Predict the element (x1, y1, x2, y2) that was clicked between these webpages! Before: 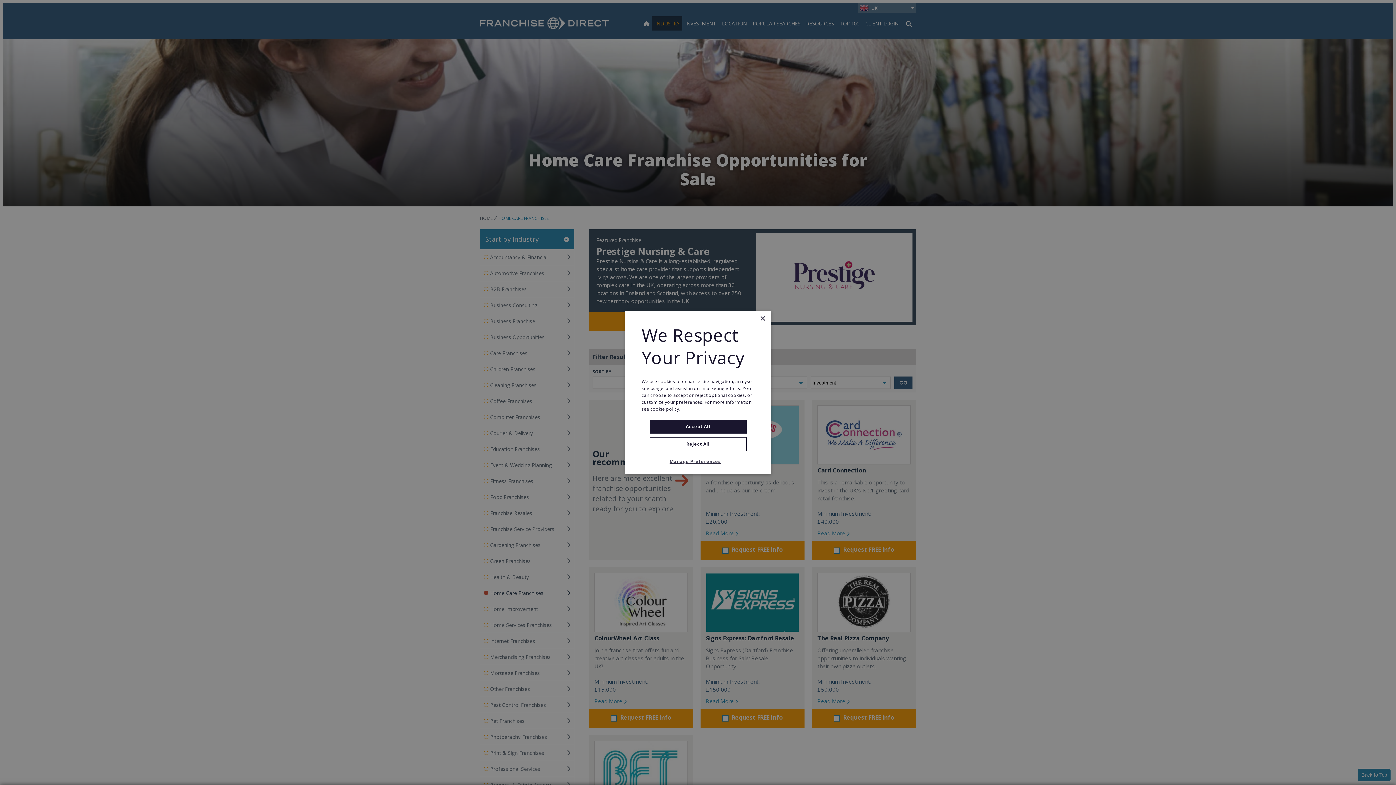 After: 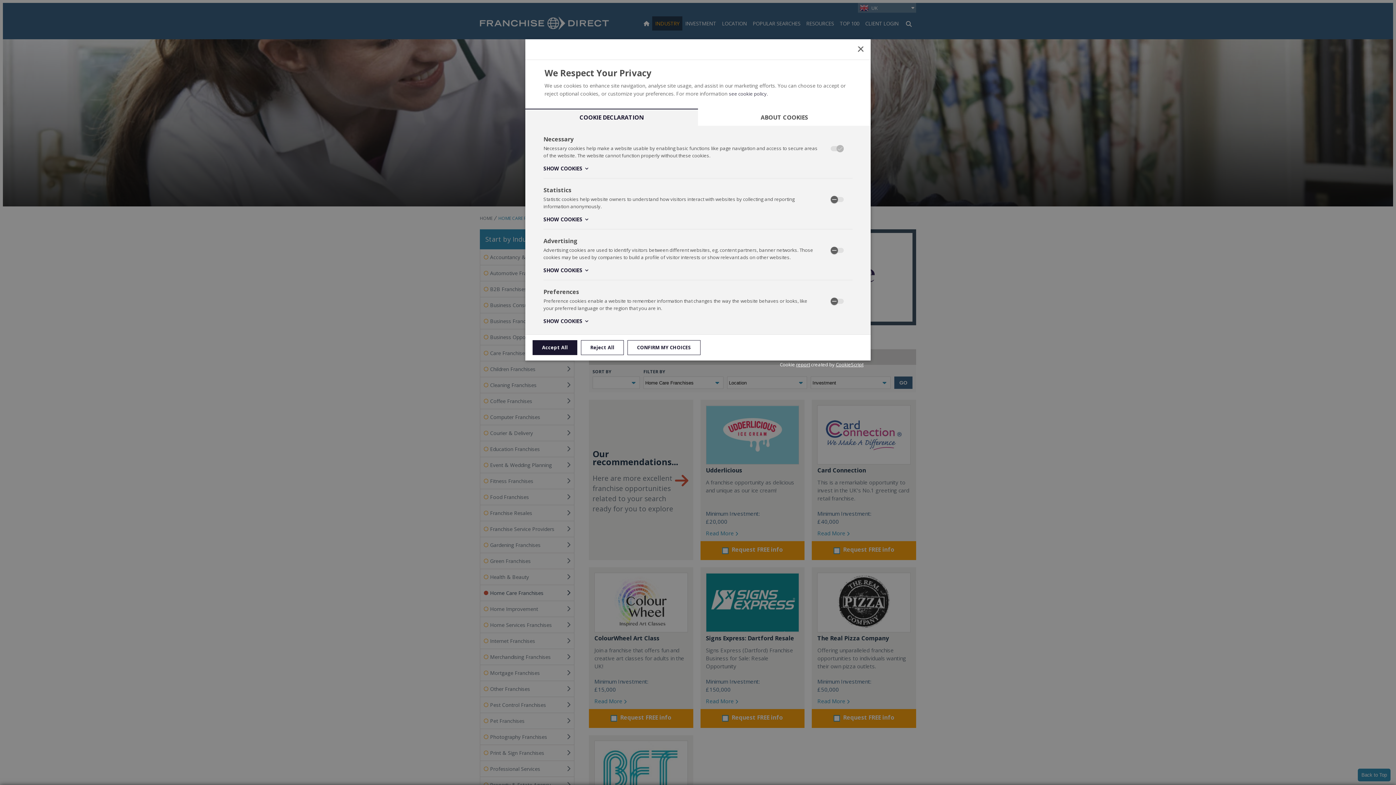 Action: bbox: (675, 458, 721, 465) label: Manage Preferences